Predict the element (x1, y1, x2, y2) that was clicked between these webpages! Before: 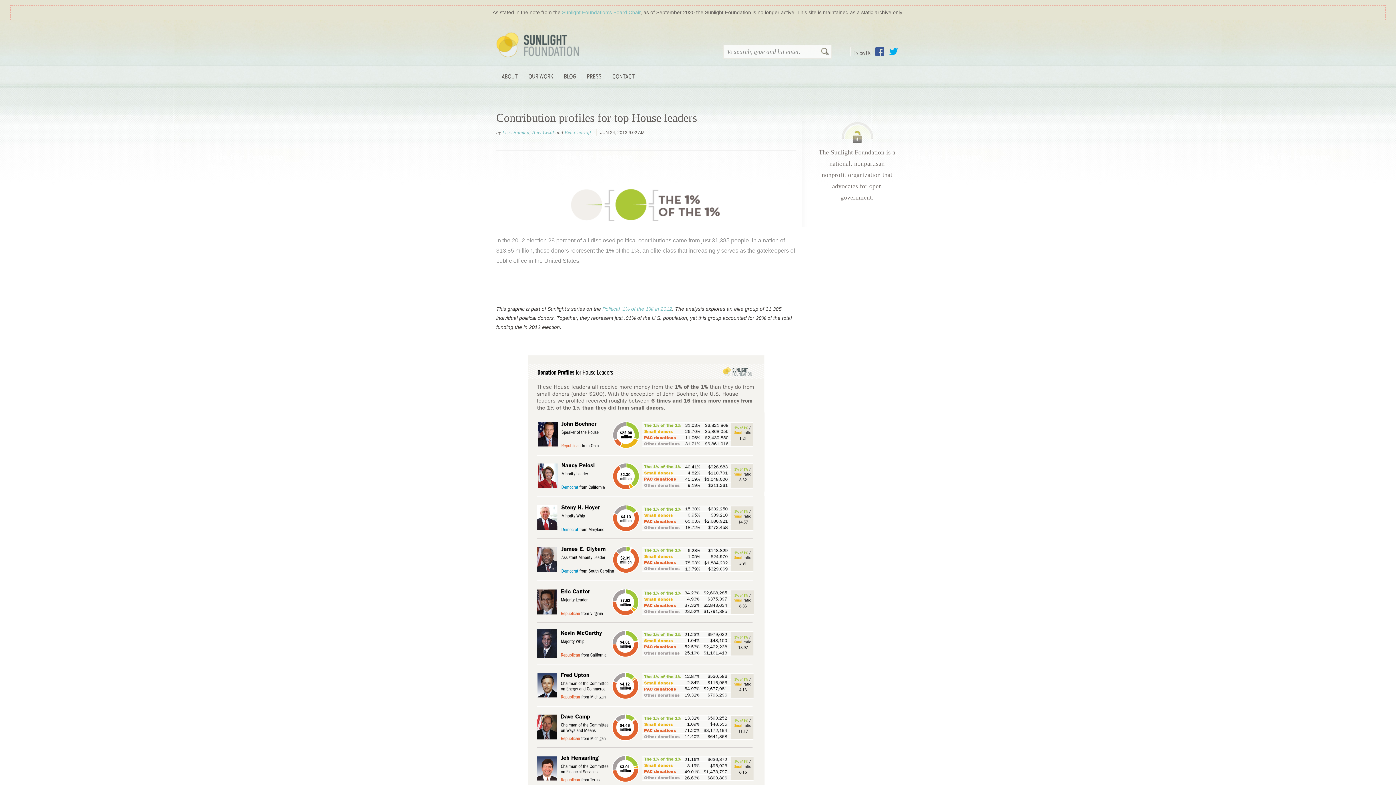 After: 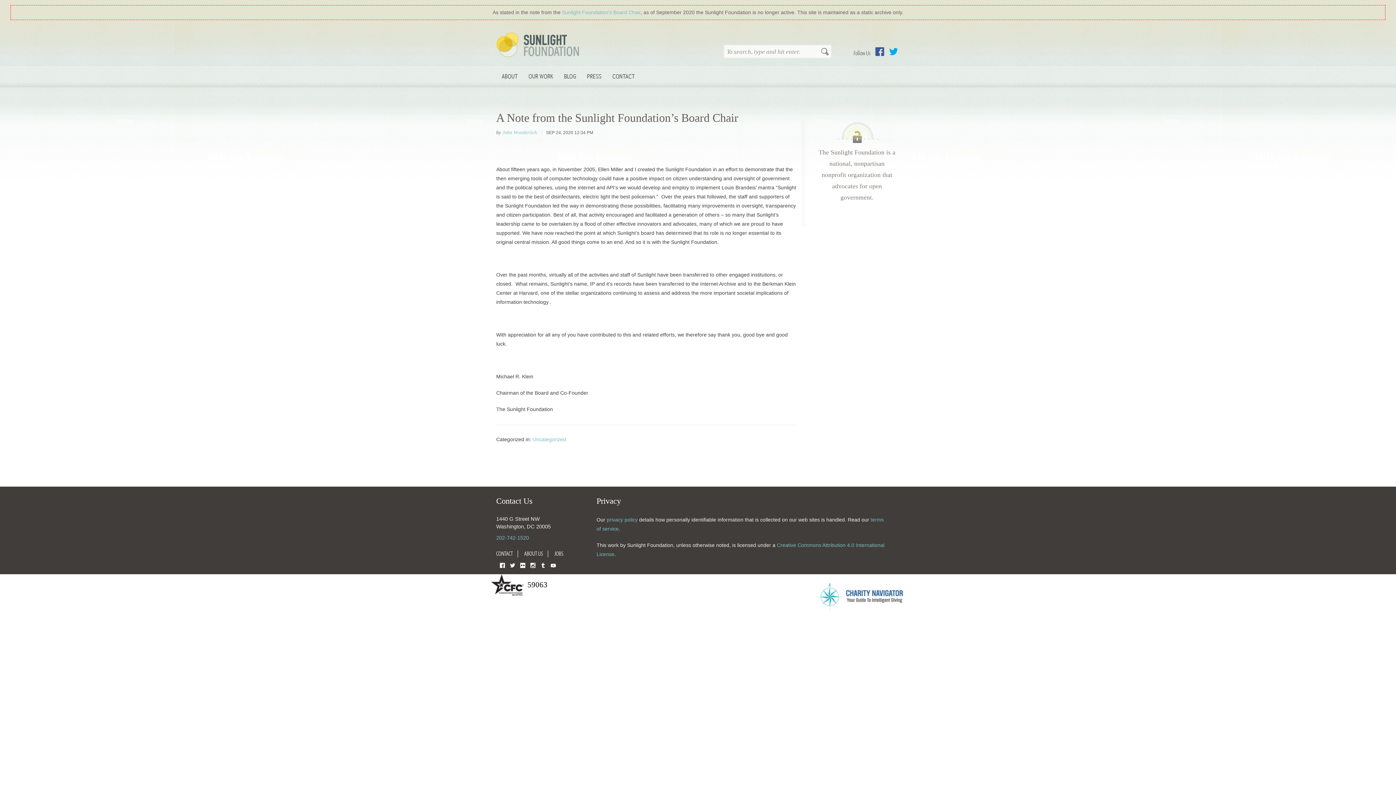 Action: bbox: (562, 9, 640, 15) label: Sunlight Foundation′s Board Chair